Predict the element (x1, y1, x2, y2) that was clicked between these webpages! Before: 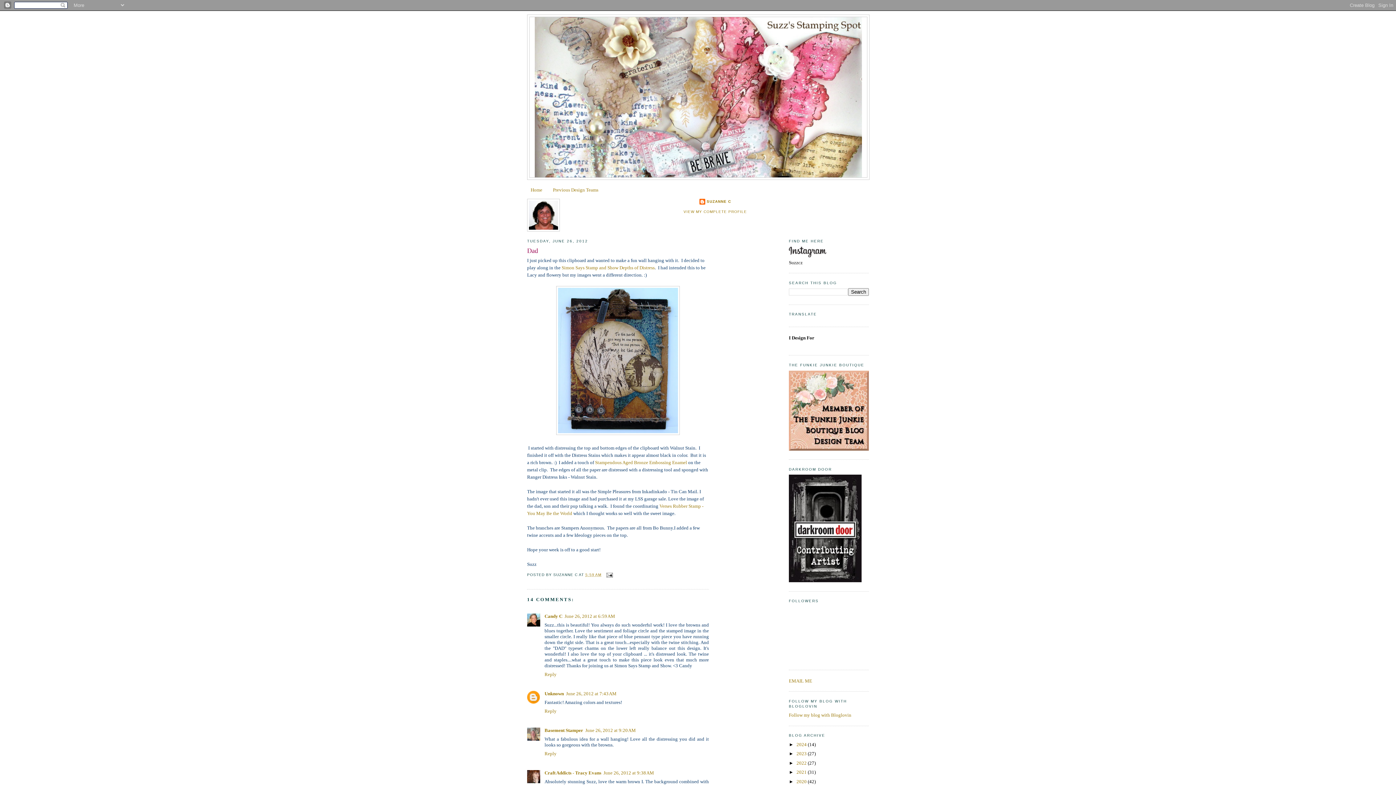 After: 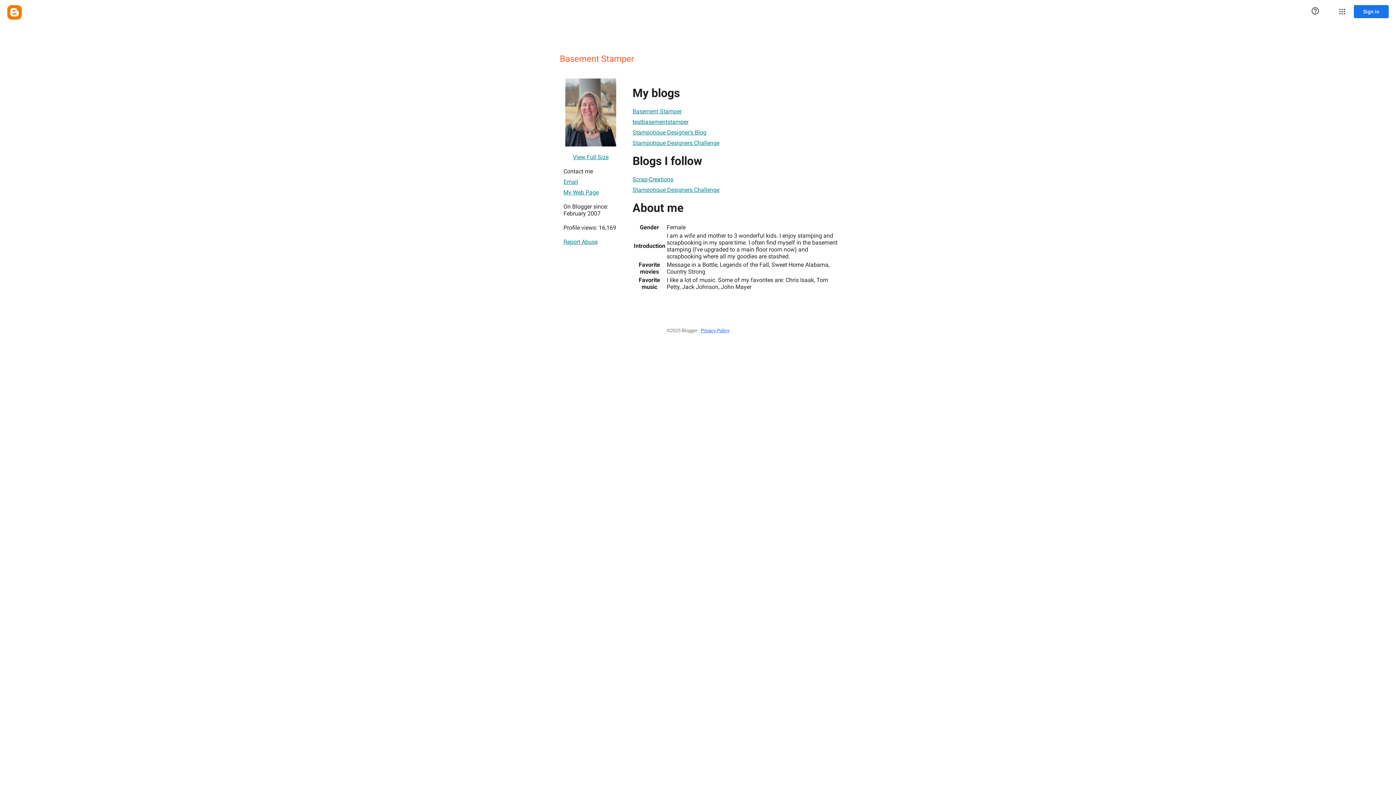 Action: label: Basement Stamper bbox: (544, 728, 583, 733)